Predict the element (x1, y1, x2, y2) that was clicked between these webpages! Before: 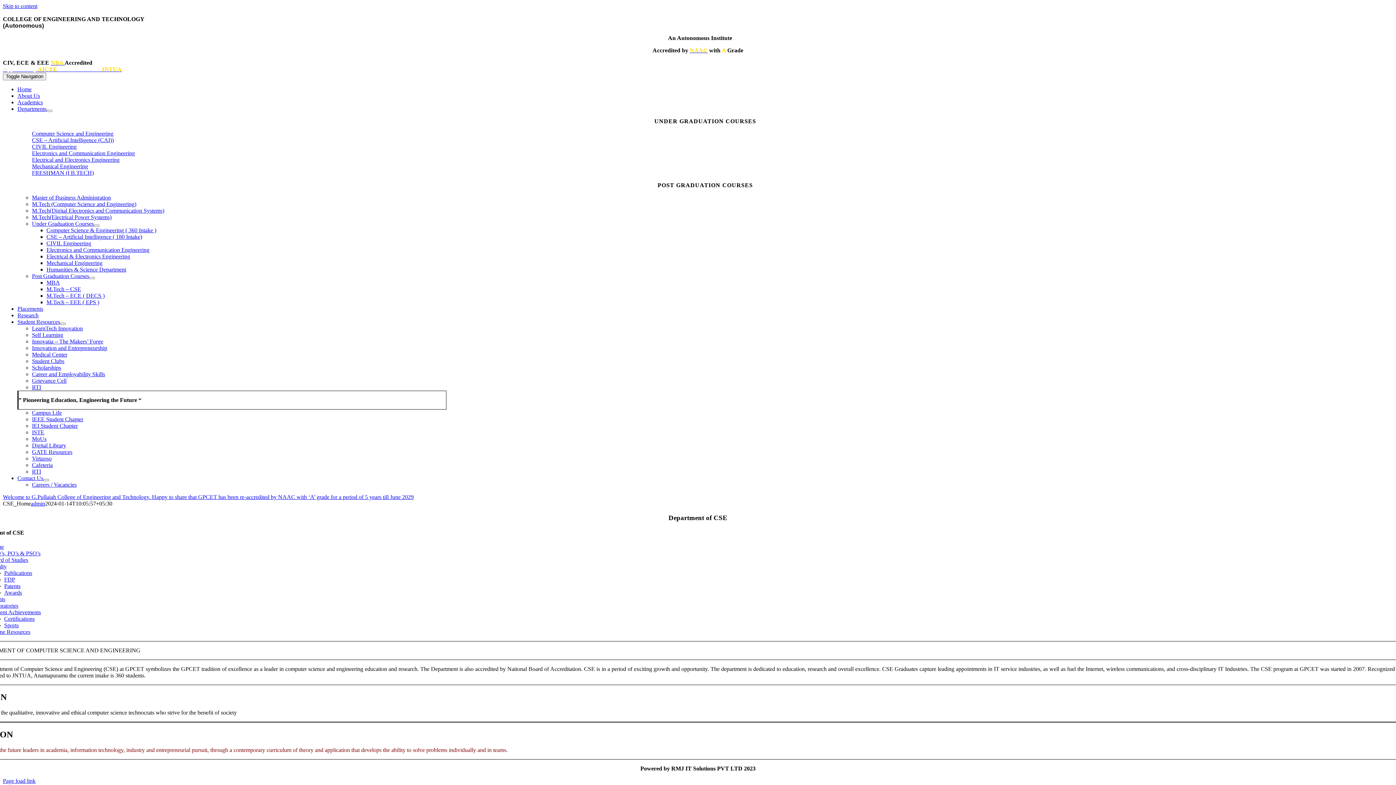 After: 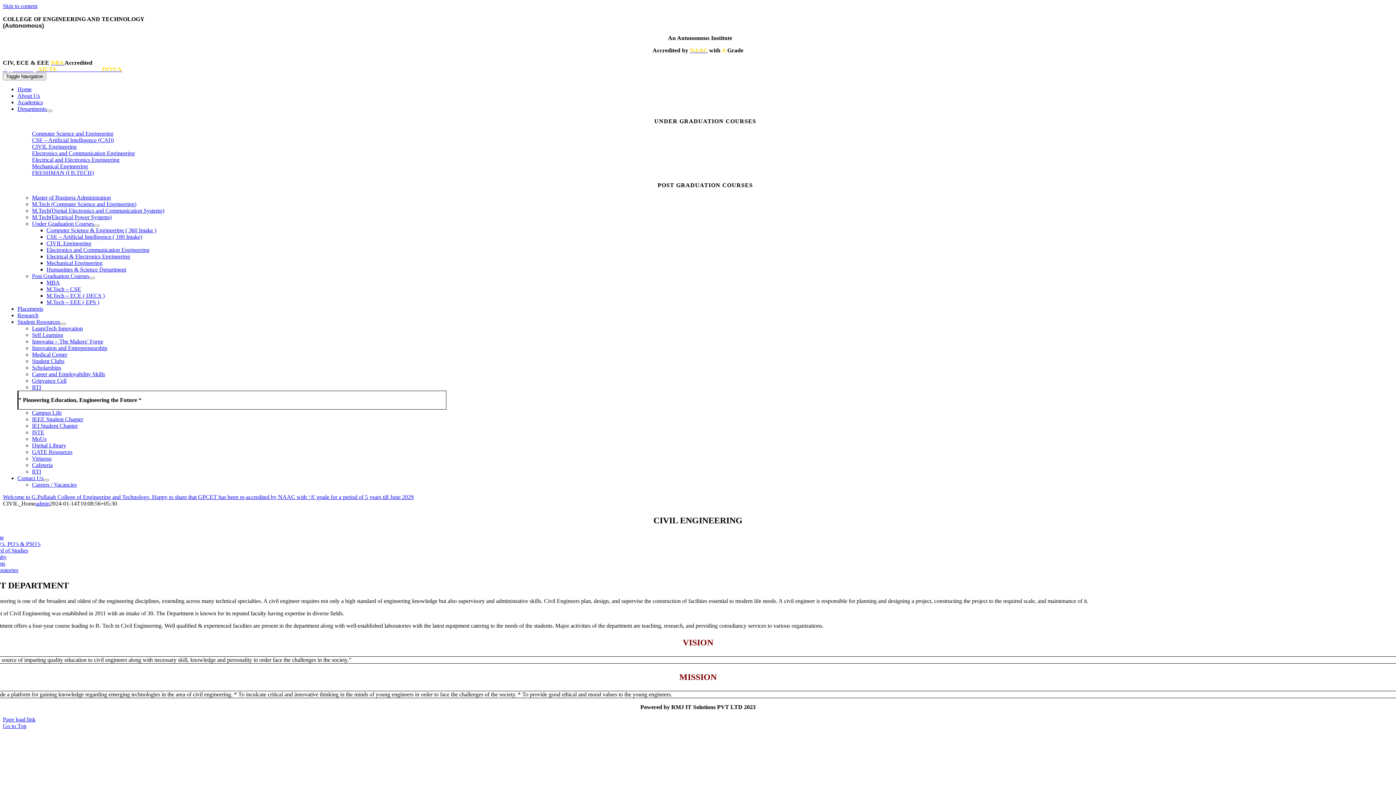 Action: bbox: (46, 240, 91, 246) label: CIVIL Engineering